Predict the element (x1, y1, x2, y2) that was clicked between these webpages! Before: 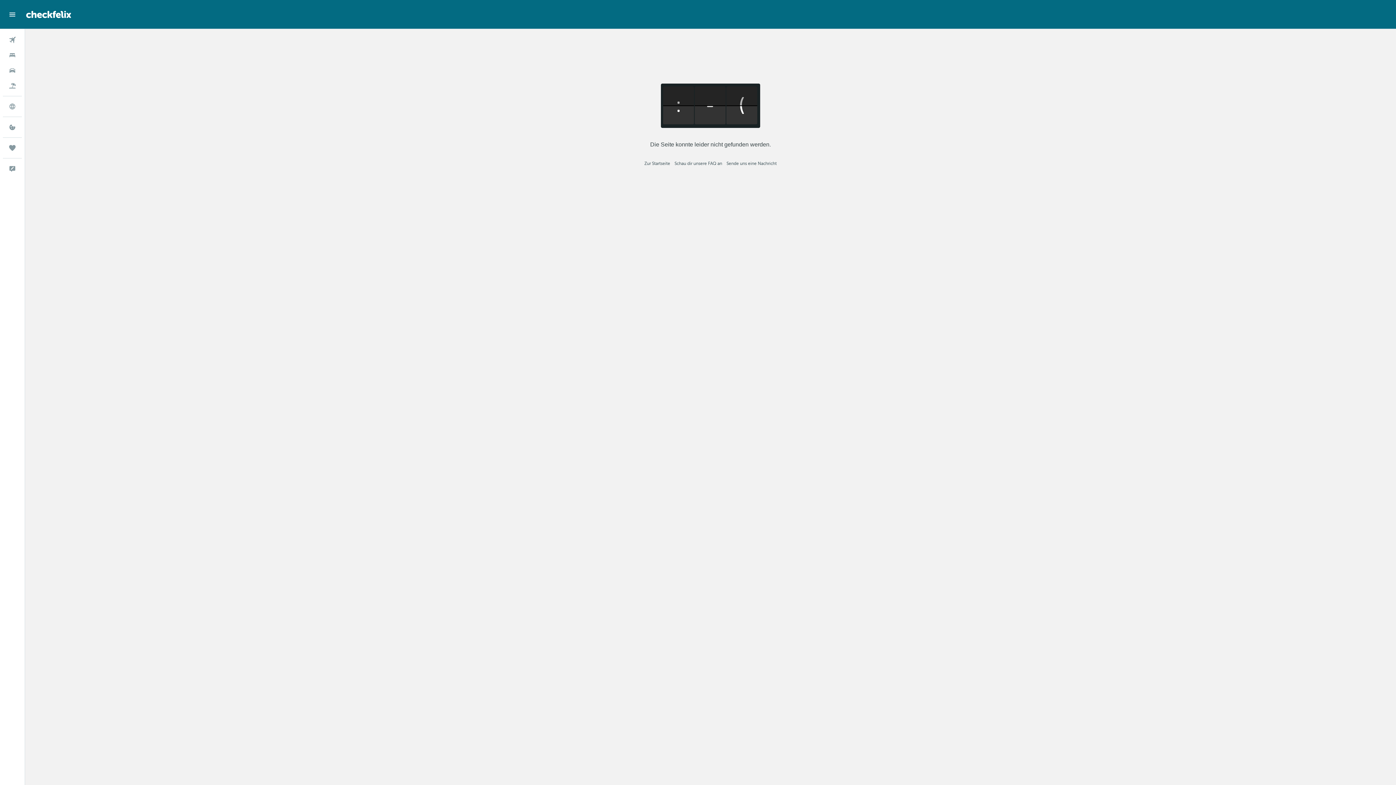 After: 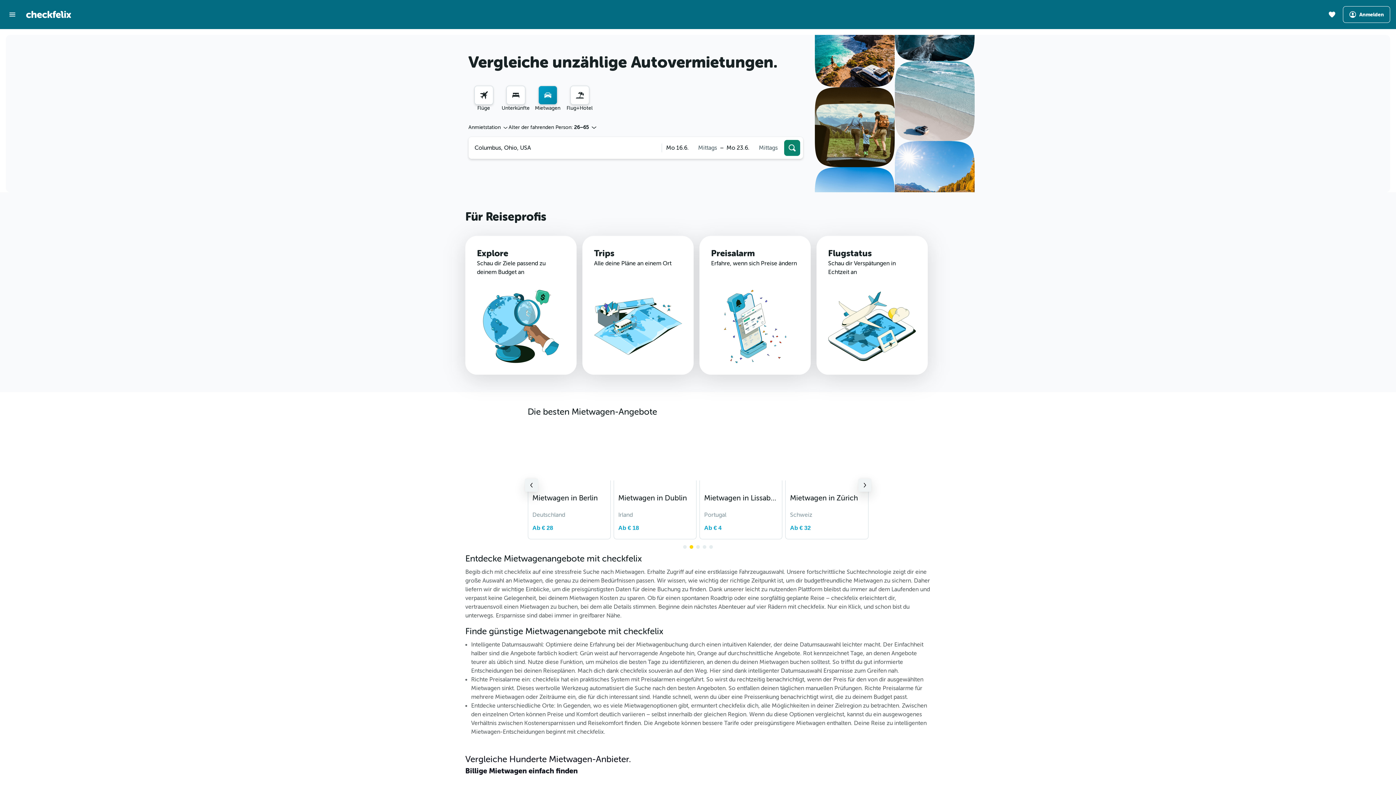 Action: bbox: (2, 63, 21, 77) label: Nach Mietwagen suchen 